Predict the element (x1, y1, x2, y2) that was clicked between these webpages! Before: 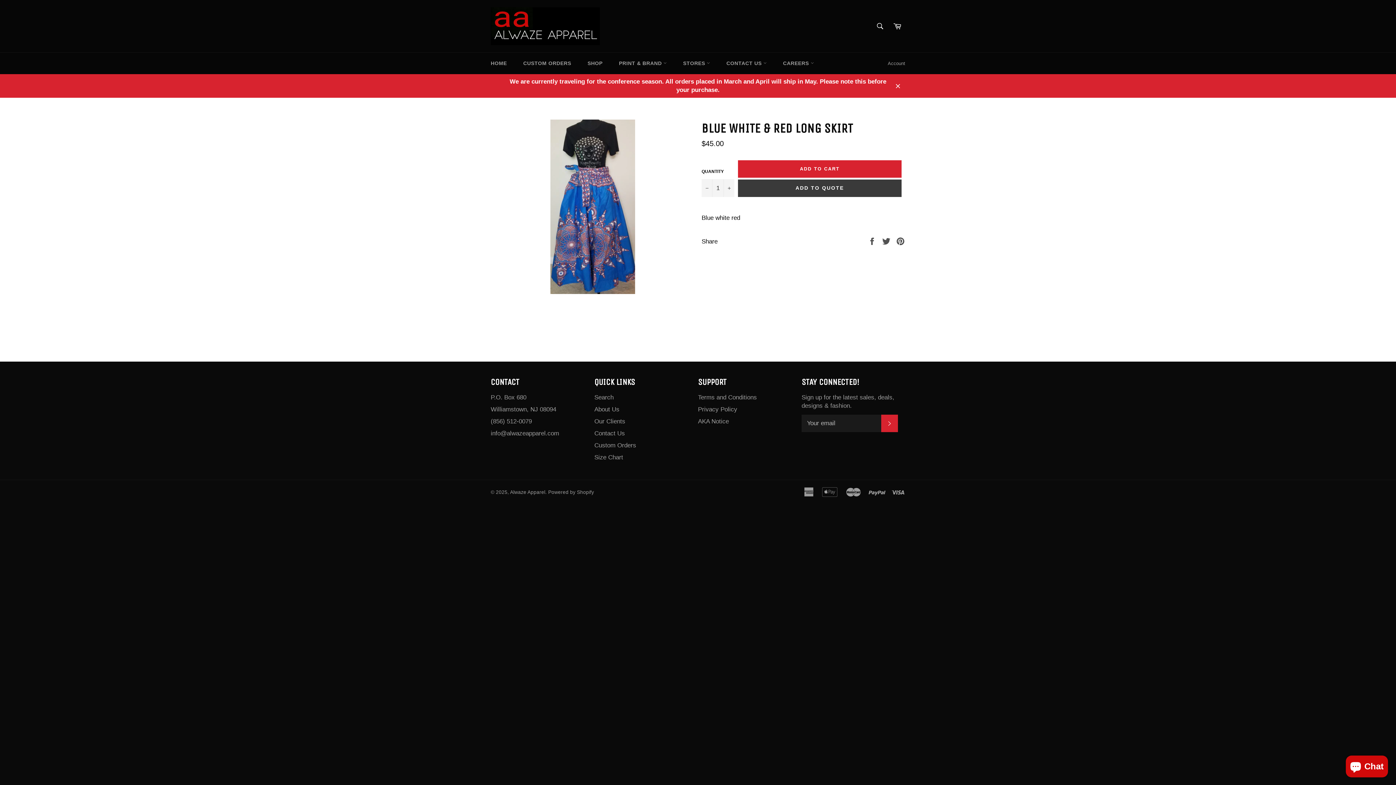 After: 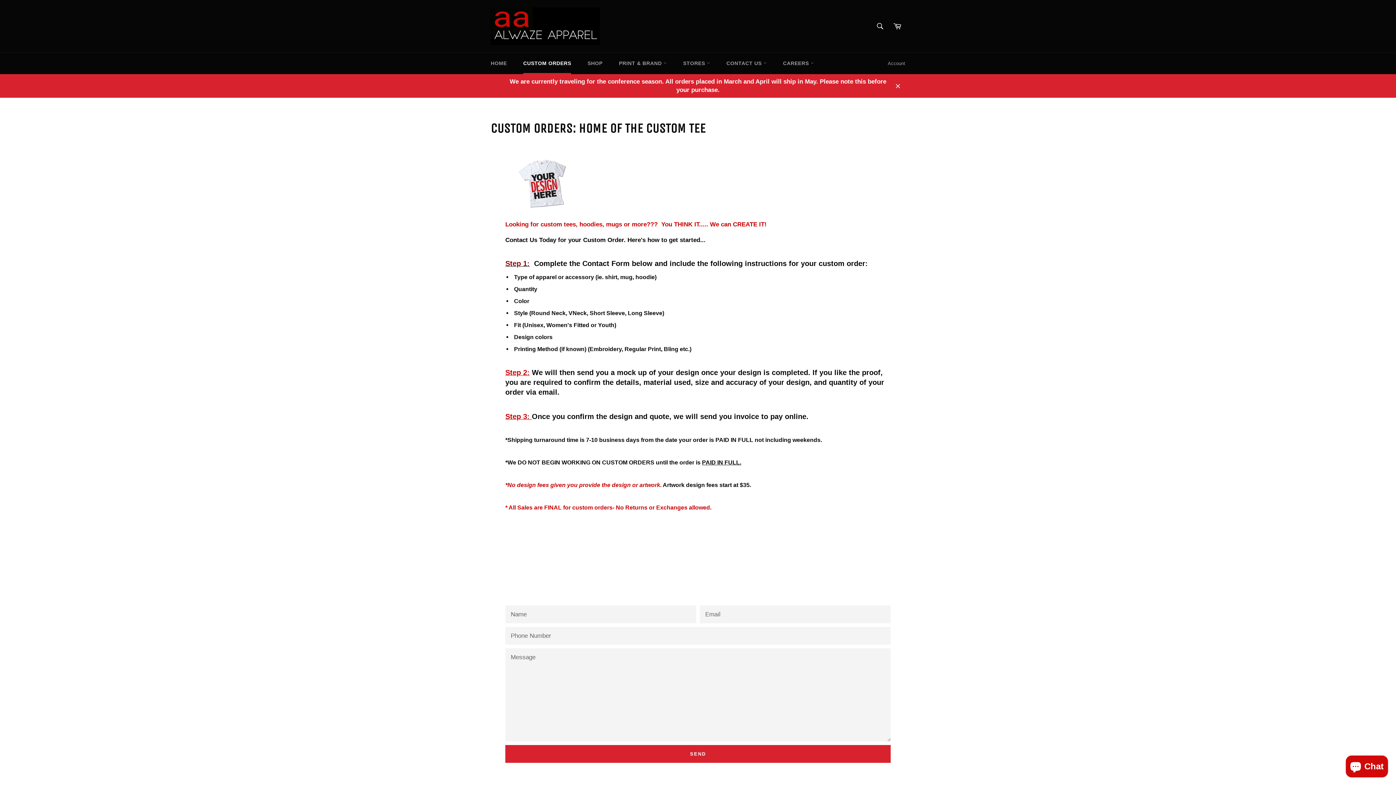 Action: label: CUSTOM ORDERS bbox: (516, 52, 578, 74)